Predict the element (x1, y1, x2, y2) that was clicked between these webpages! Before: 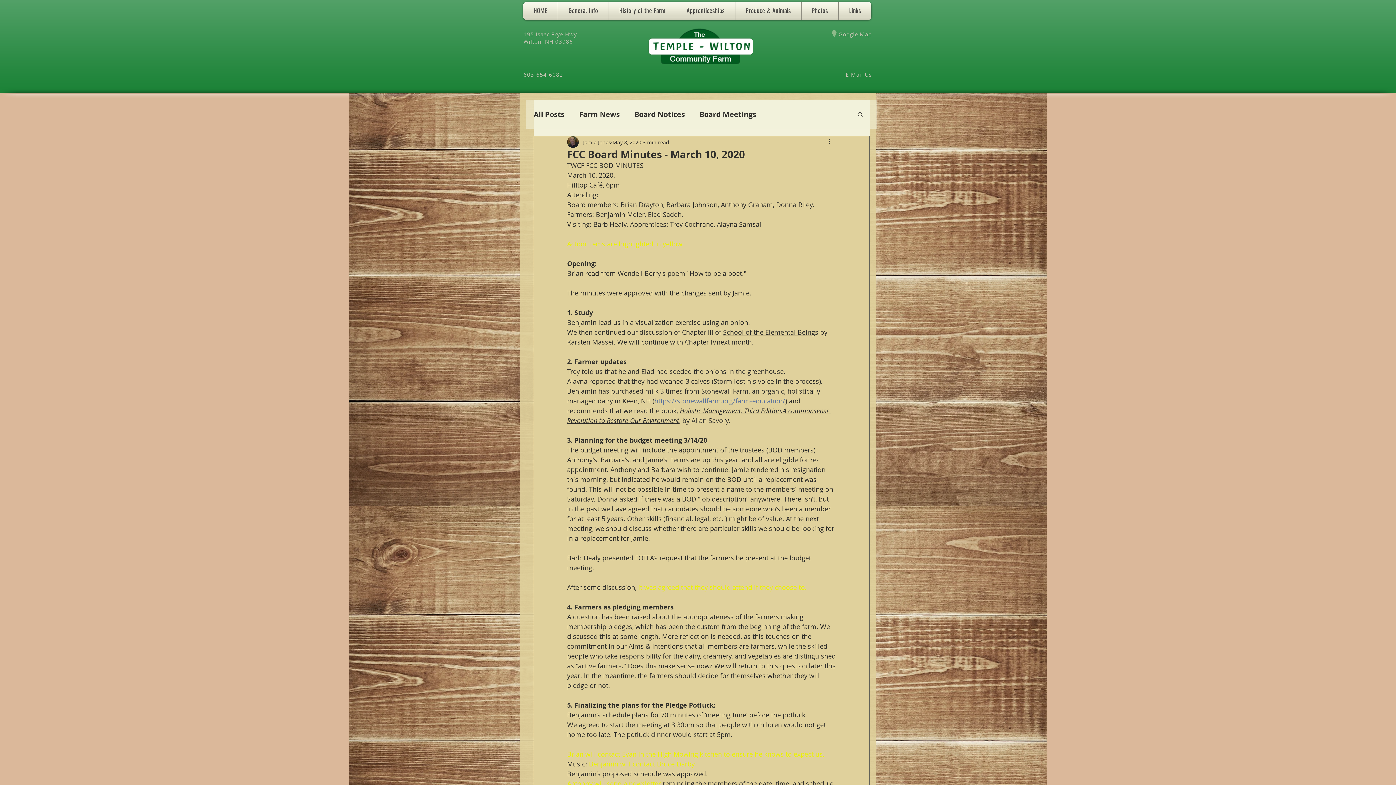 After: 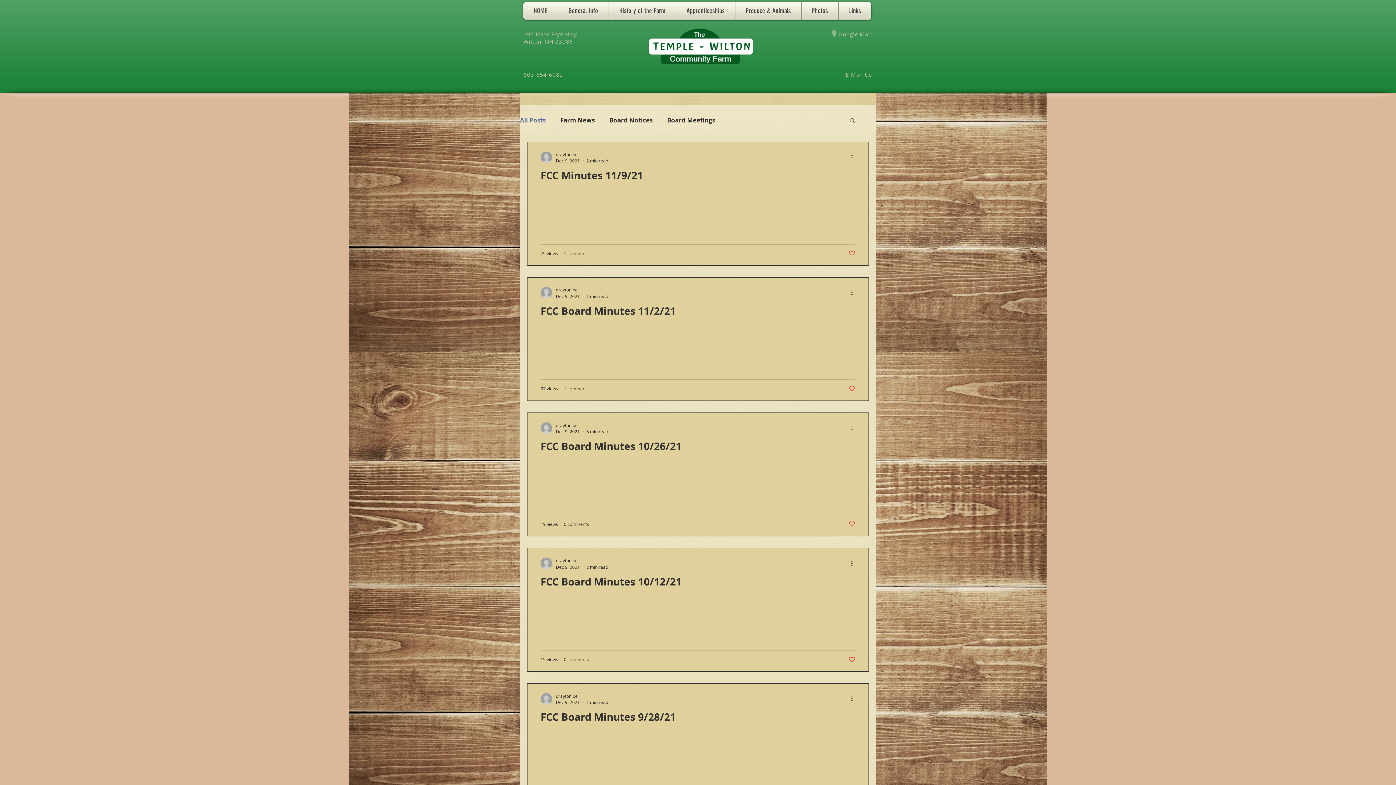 Action: label: All Posts bbox: (533, 109, 564, 118)